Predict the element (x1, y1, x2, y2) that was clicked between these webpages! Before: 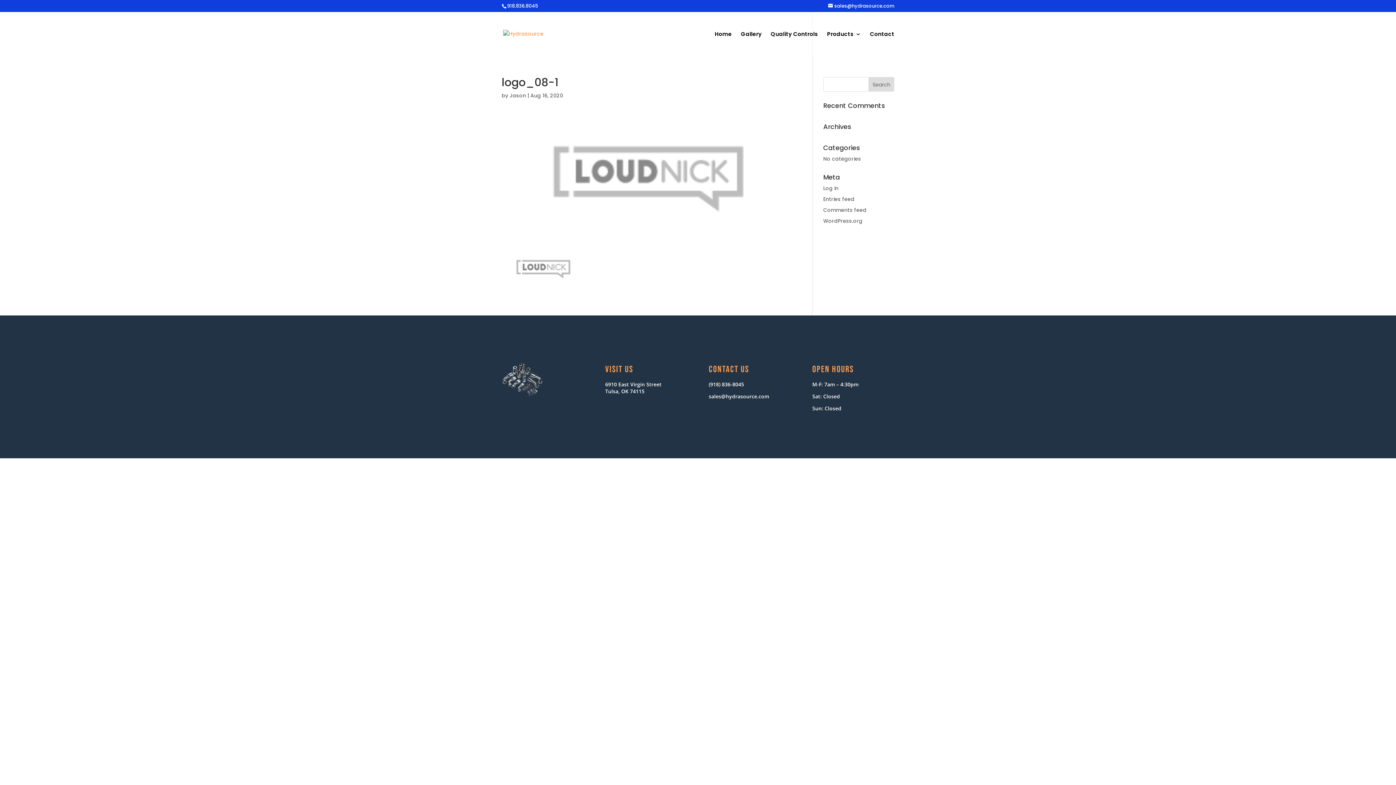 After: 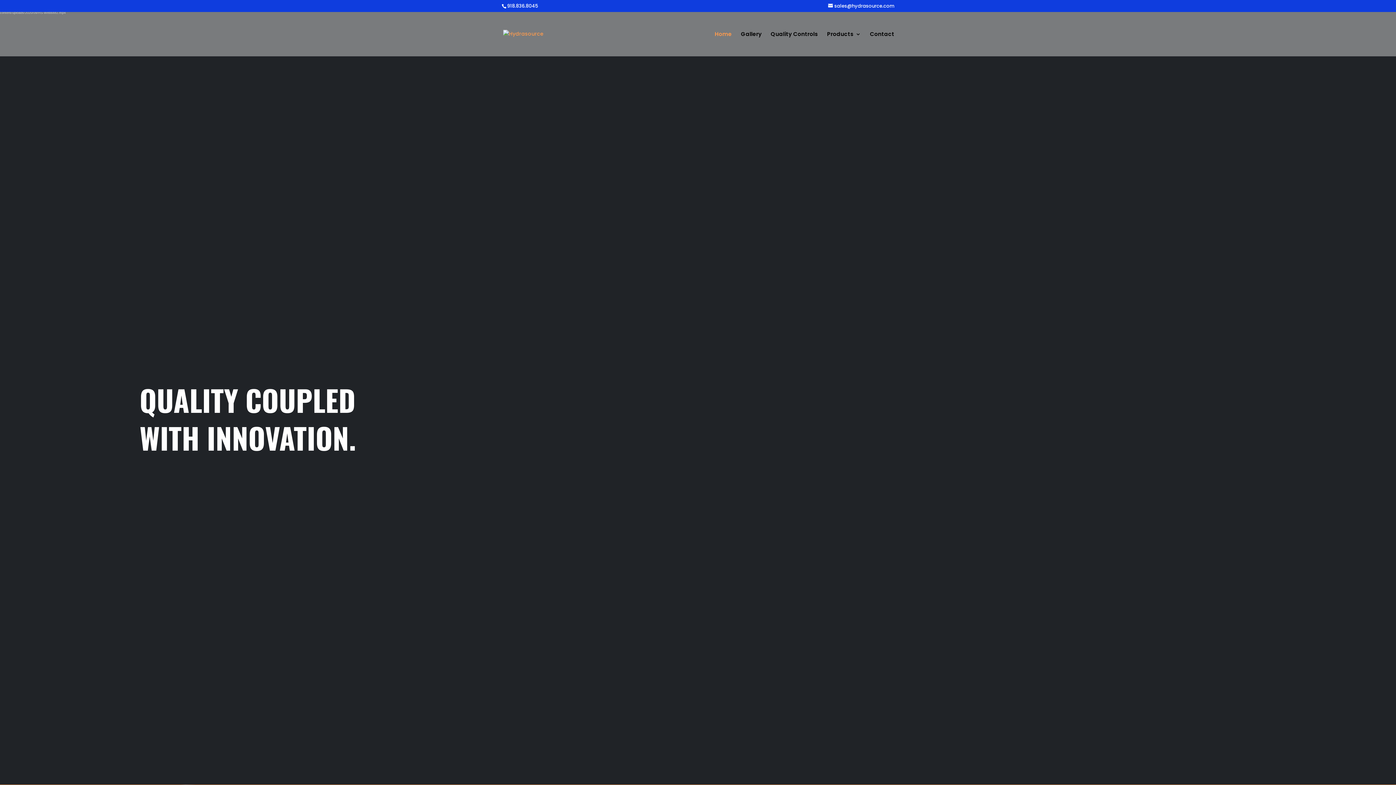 Action: label: Home bbox: (714, 31, 732, 56)